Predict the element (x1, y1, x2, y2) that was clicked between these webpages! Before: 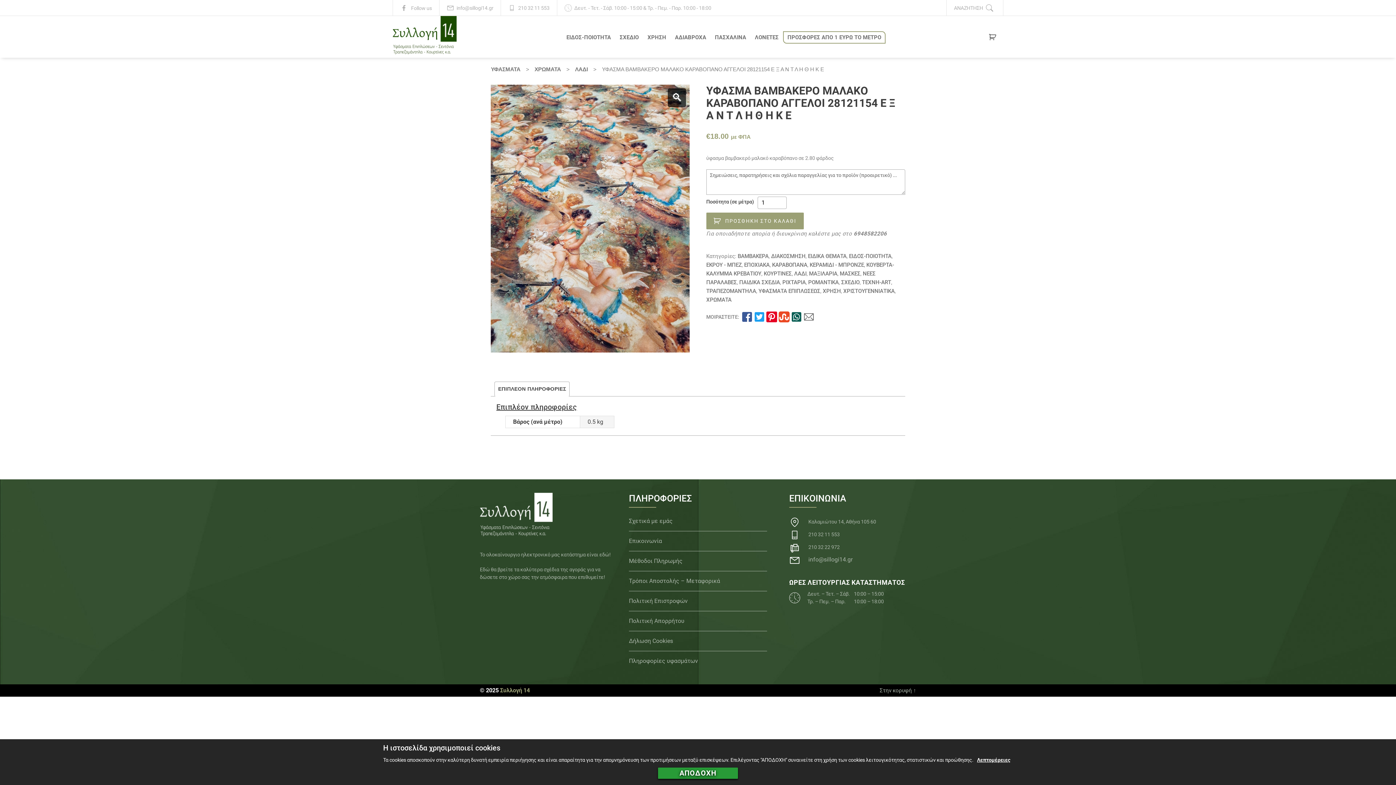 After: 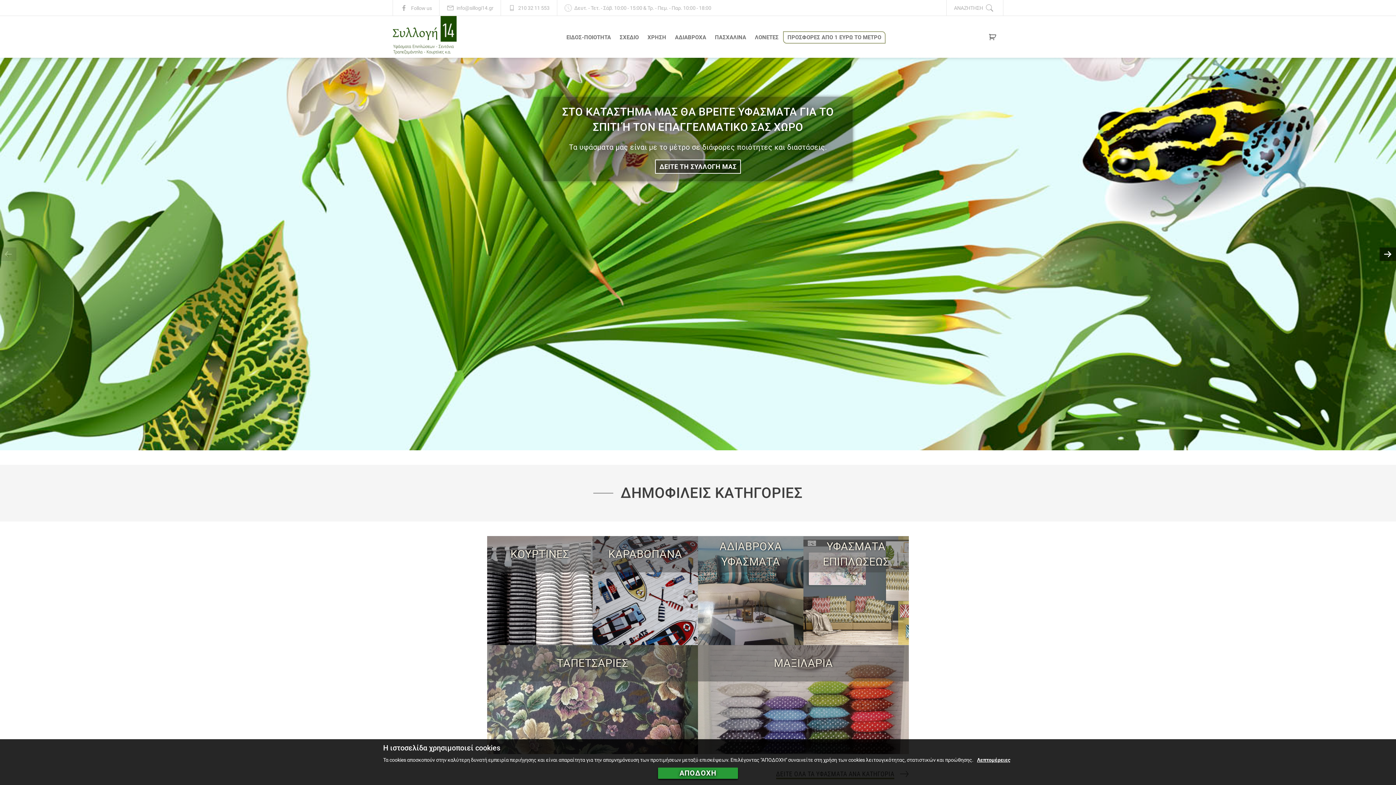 Action: bbox: (500, 687, 529, 694) label: Συλλογή 14